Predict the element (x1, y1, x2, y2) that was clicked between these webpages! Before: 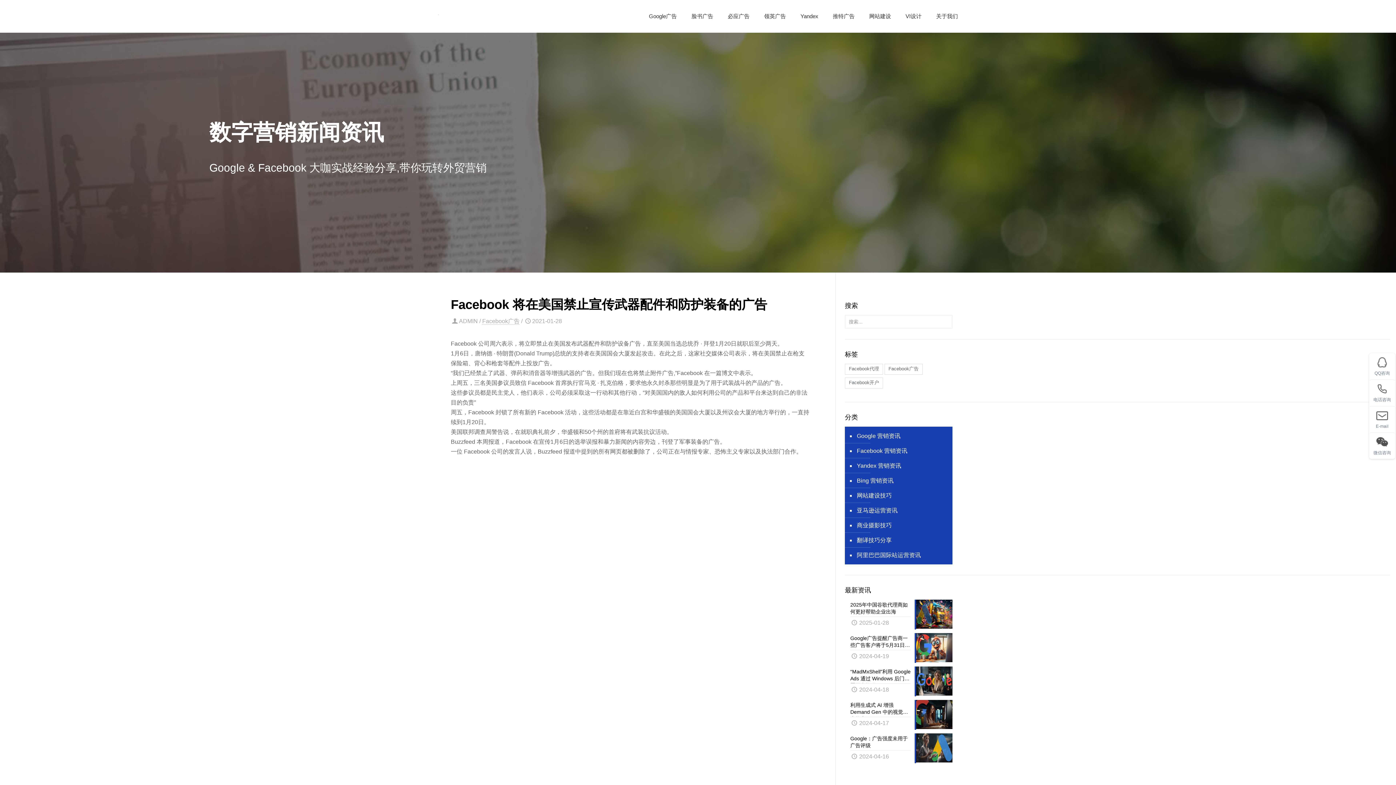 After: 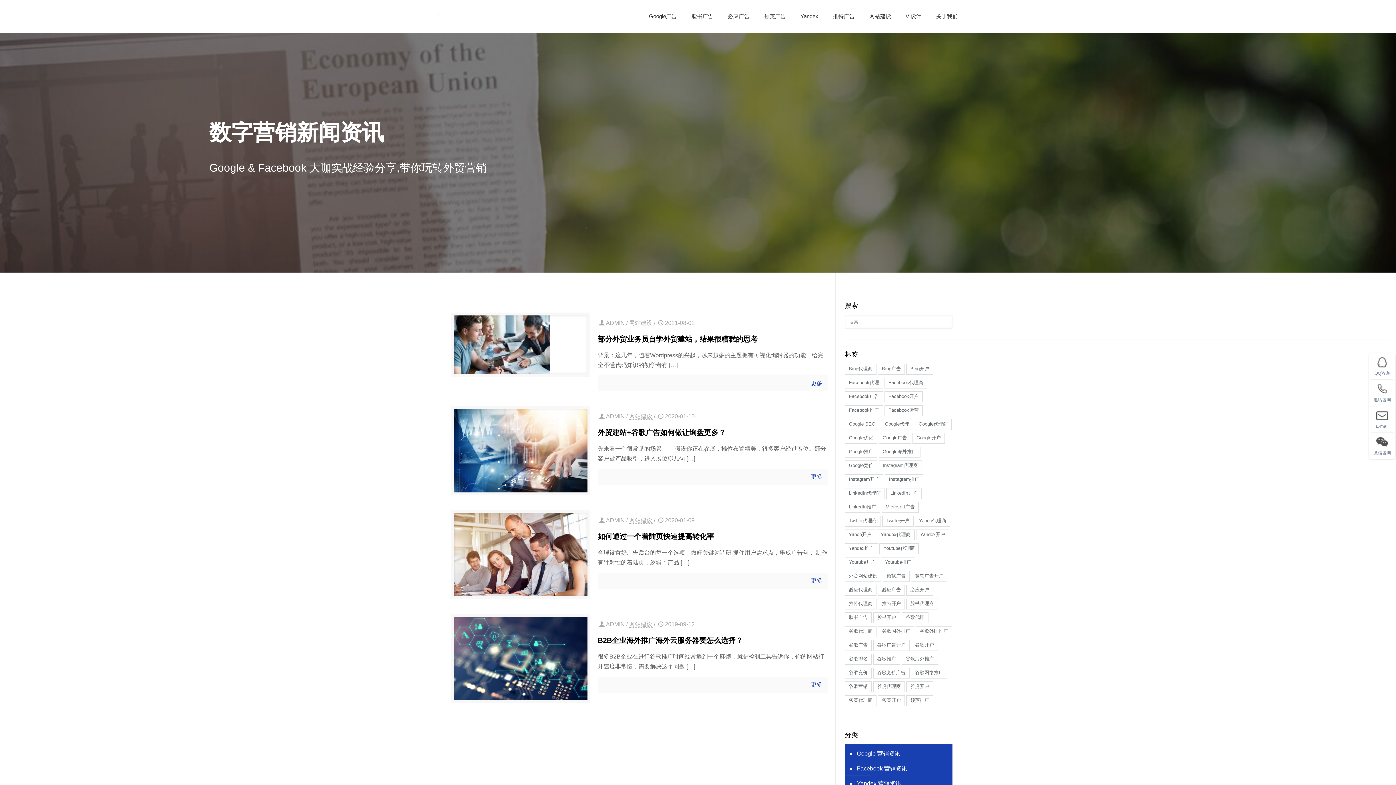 Action: label: 网站建设技巧 bbox: (856, 488, 949, 503)